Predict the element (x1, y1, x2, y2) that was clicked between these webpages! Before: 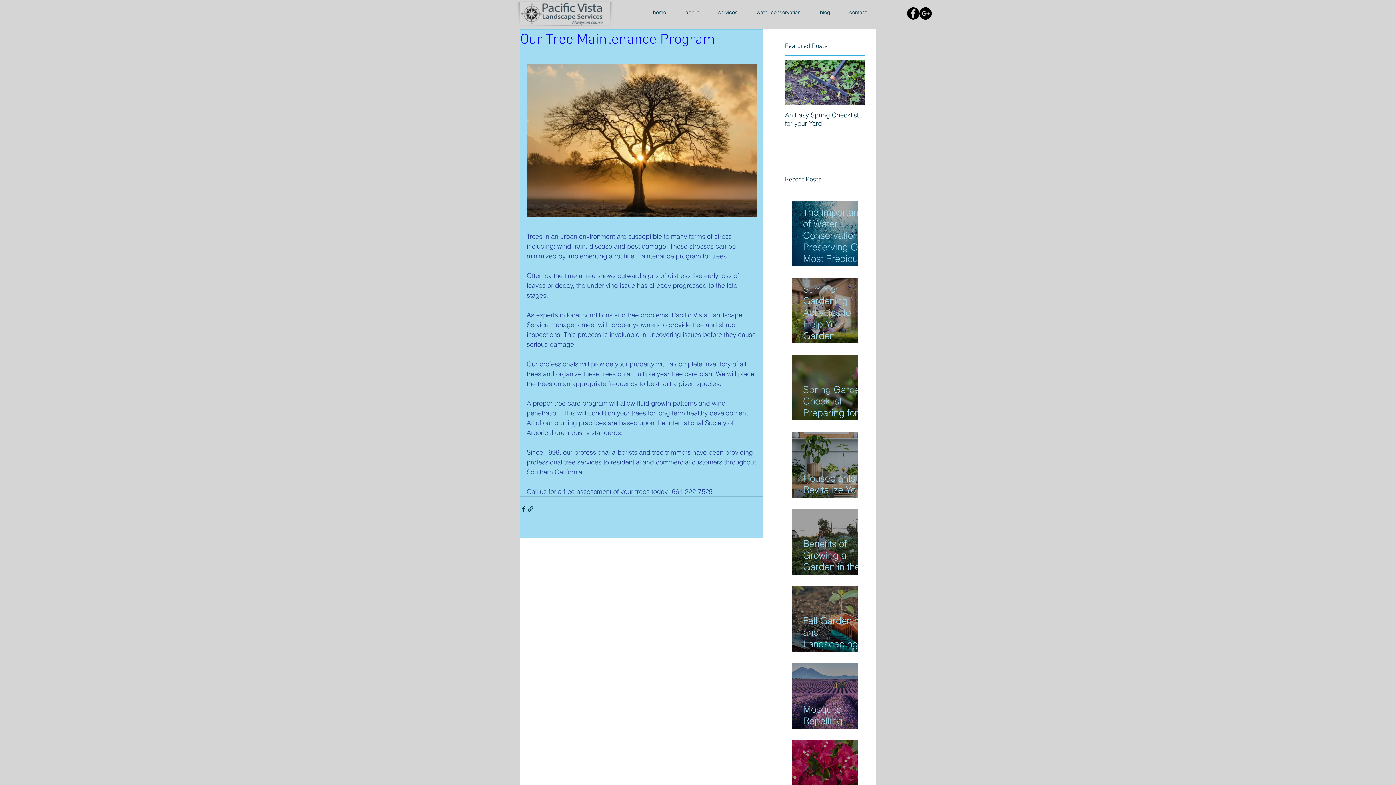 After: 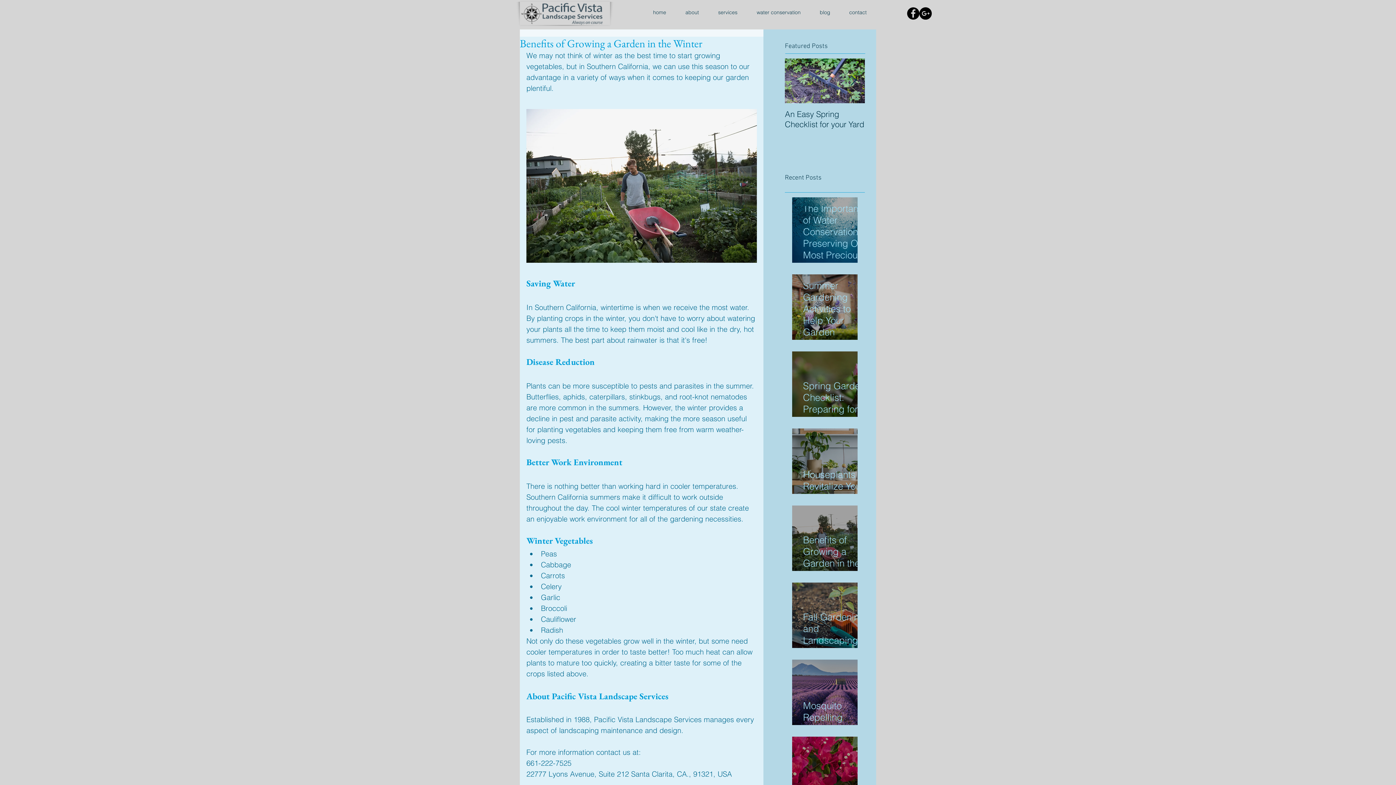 Action: bbox: (803, 531, 868, 584) label: Benefits of Growing a Garden in the Winter